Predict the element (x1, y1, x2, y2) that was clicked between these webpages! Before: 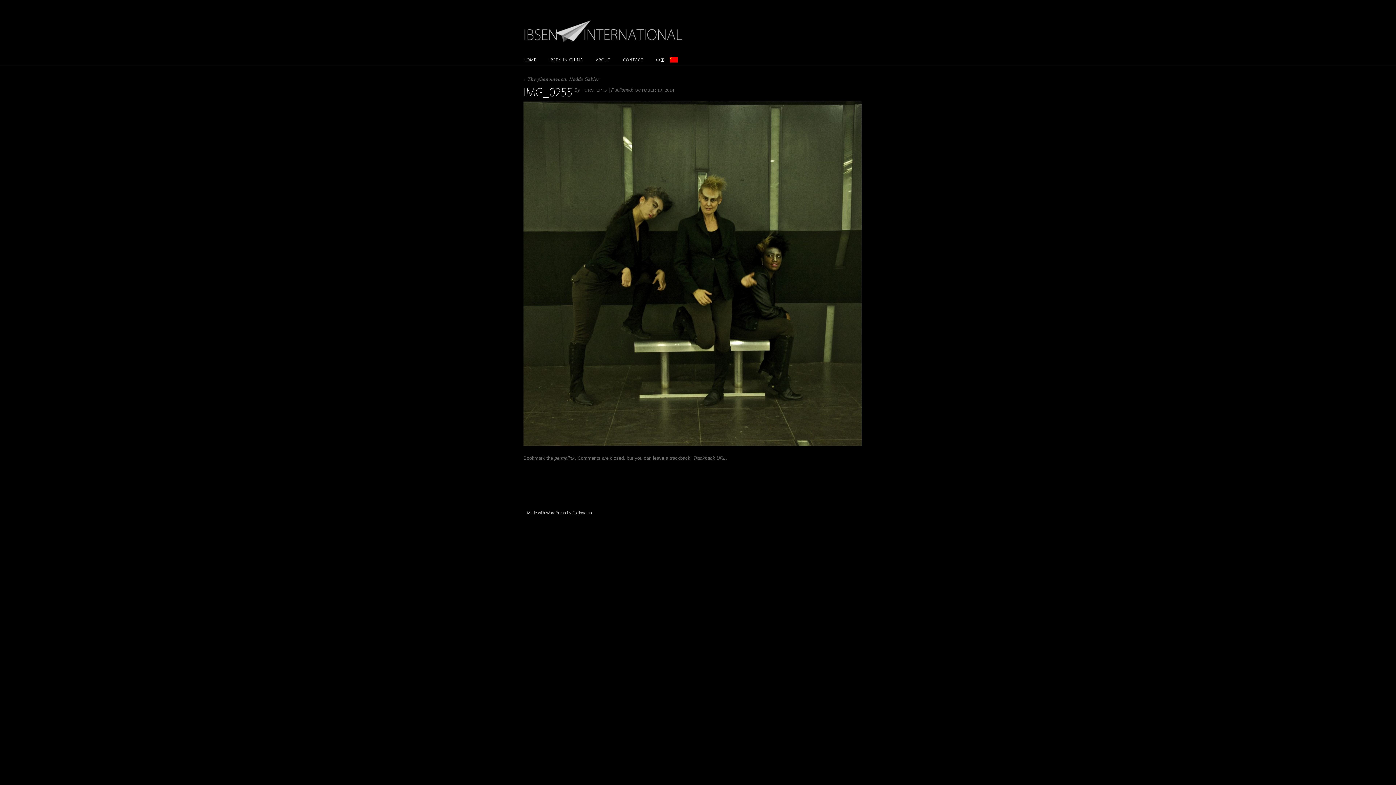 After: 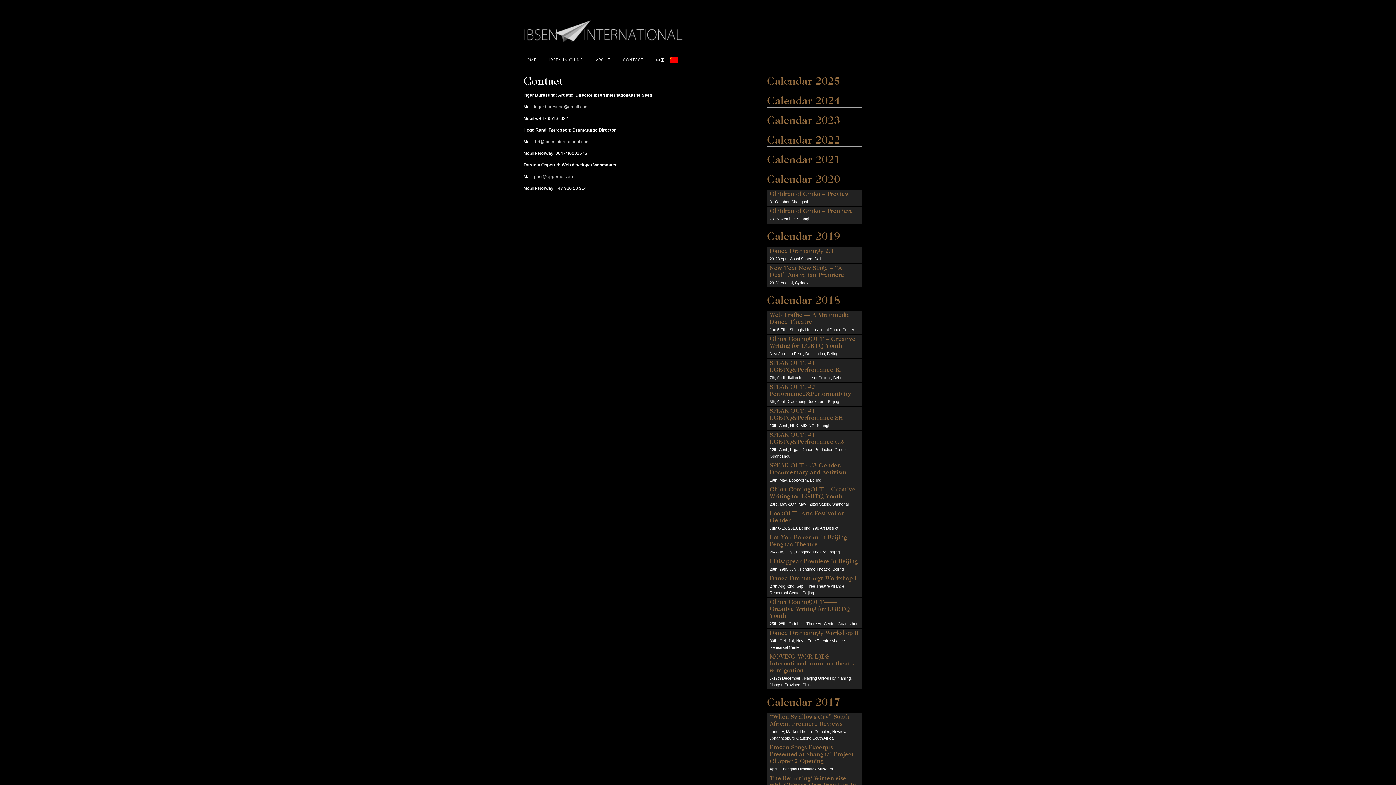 Action: bbox: (623, 54, 656, 65) label: CONTACT